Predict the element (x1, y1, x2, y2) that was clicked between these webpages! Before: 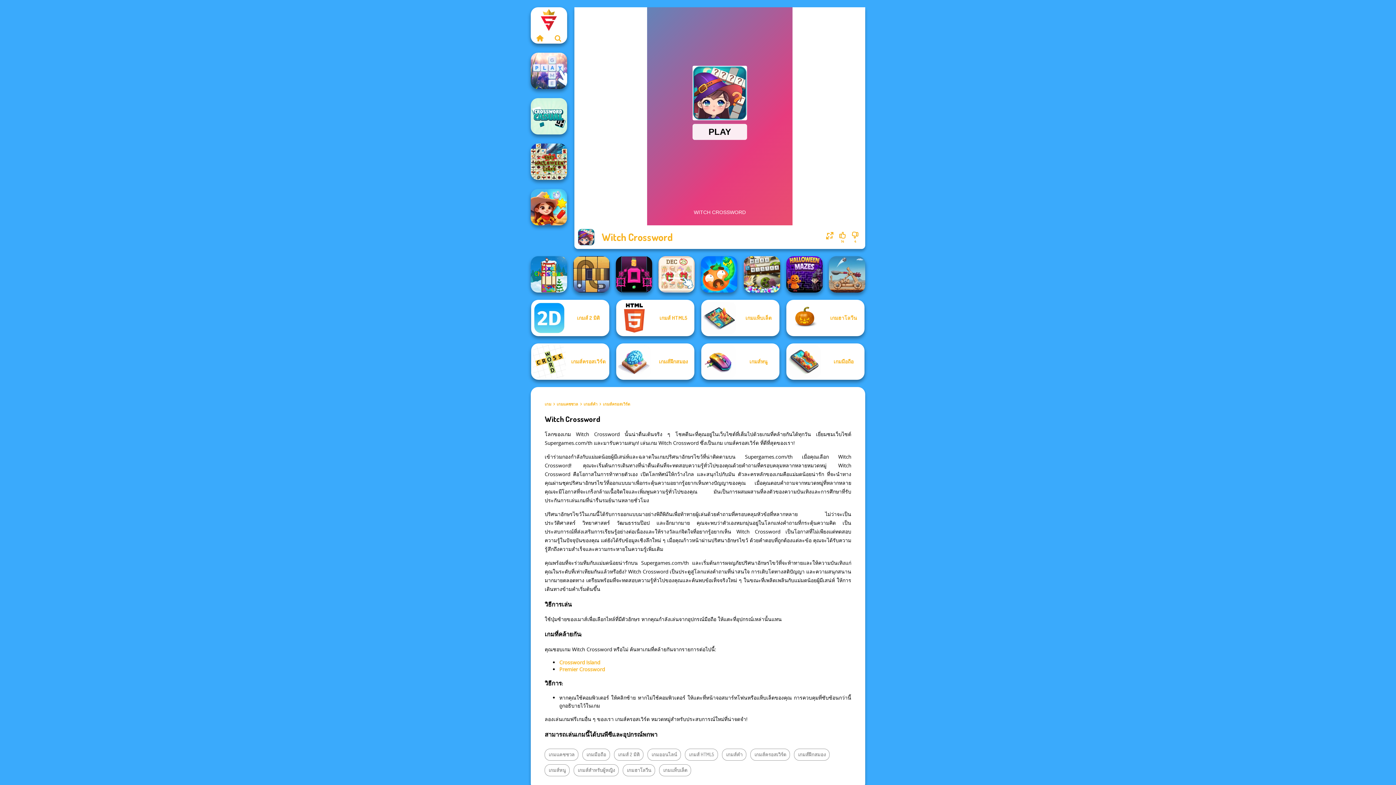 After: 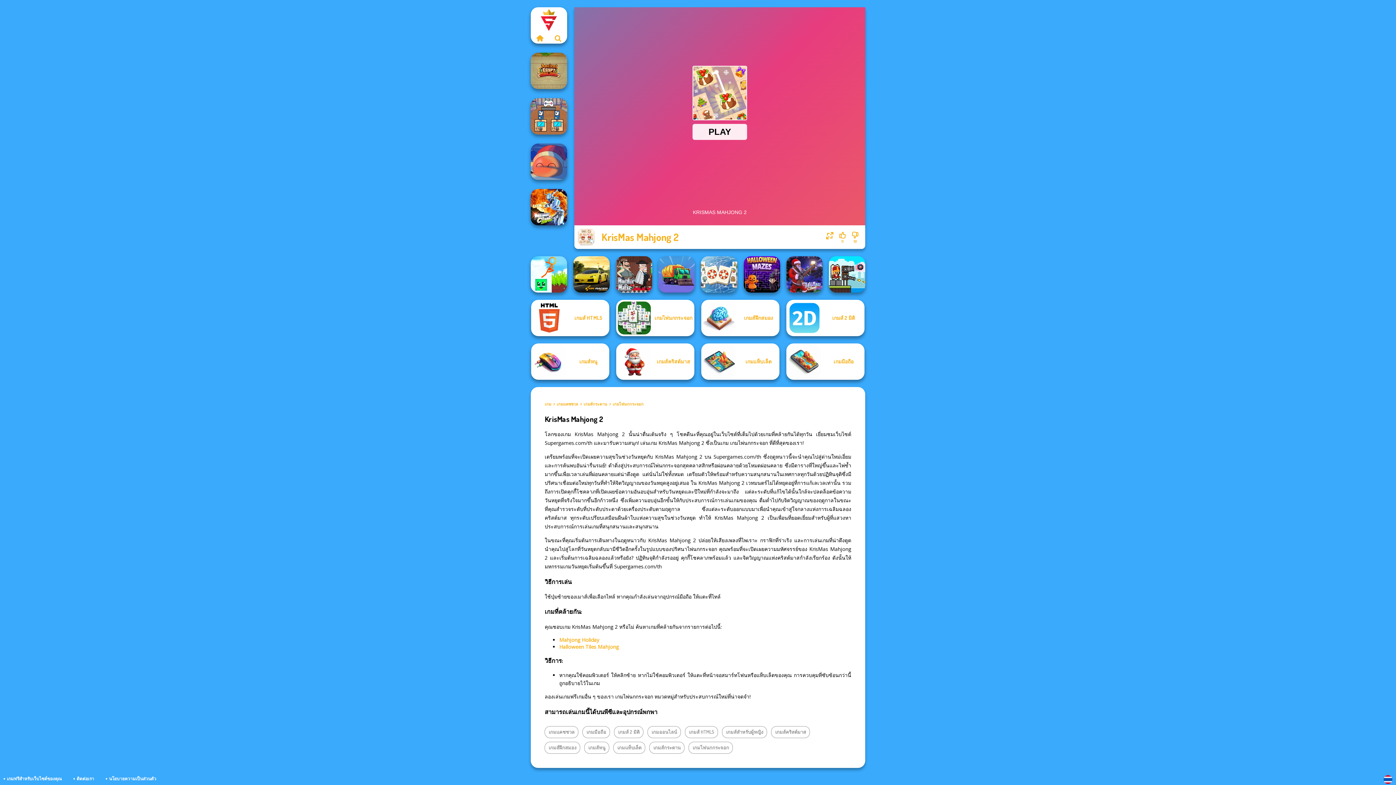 Action: label: KrisMas Mahjong 2 bbox: (658, 256, 694, 292)